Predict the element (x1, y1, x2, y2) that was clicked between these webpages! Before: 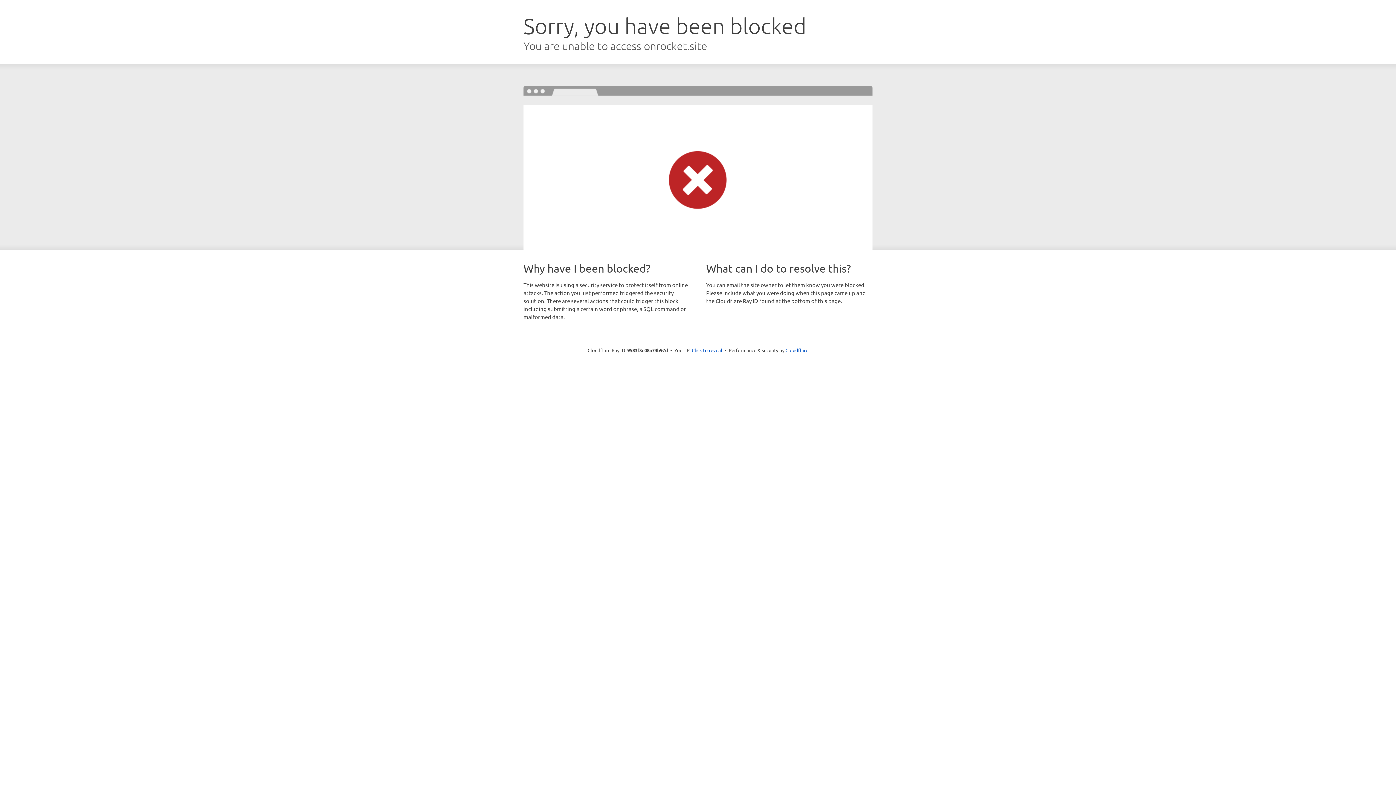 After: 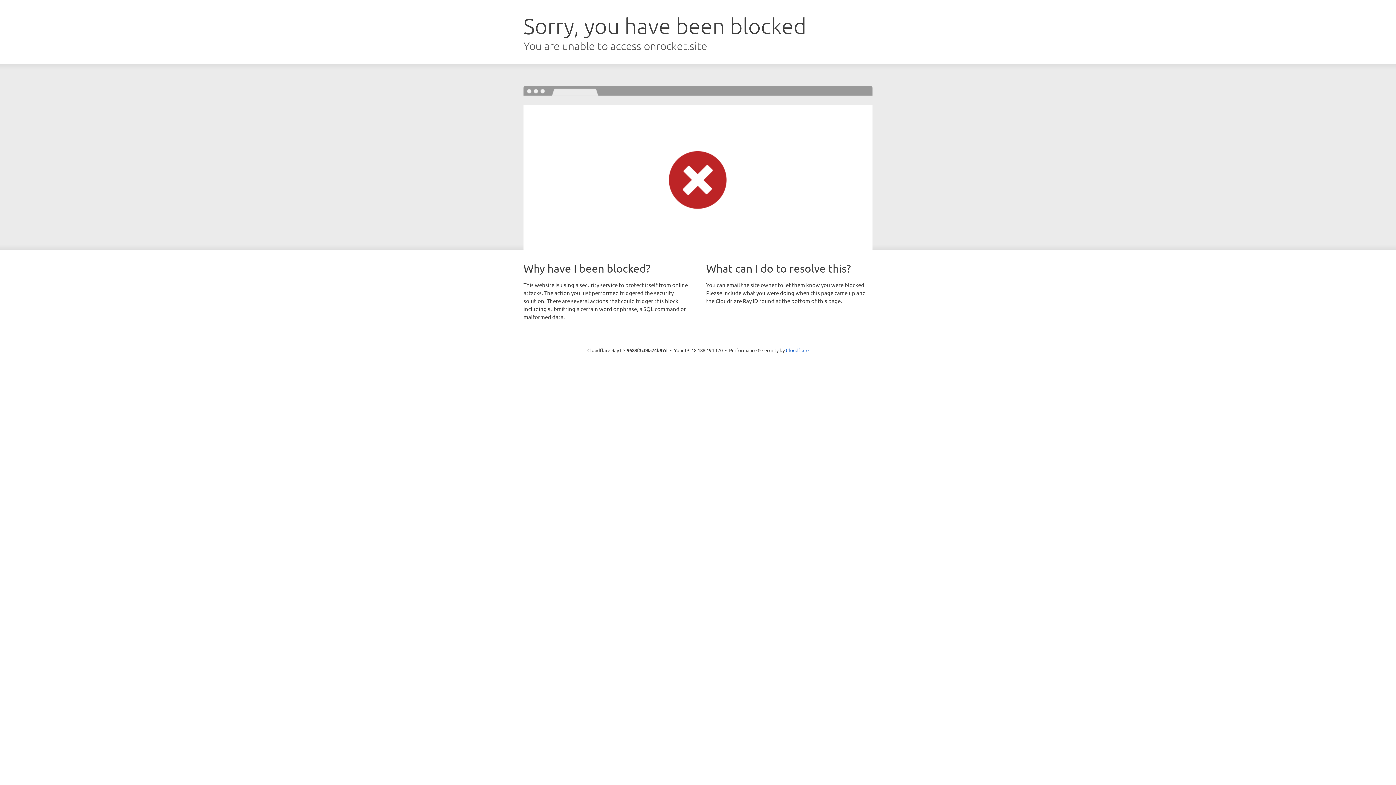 Action: label: Click to reveal bbox: (692, 346, 722, 353)